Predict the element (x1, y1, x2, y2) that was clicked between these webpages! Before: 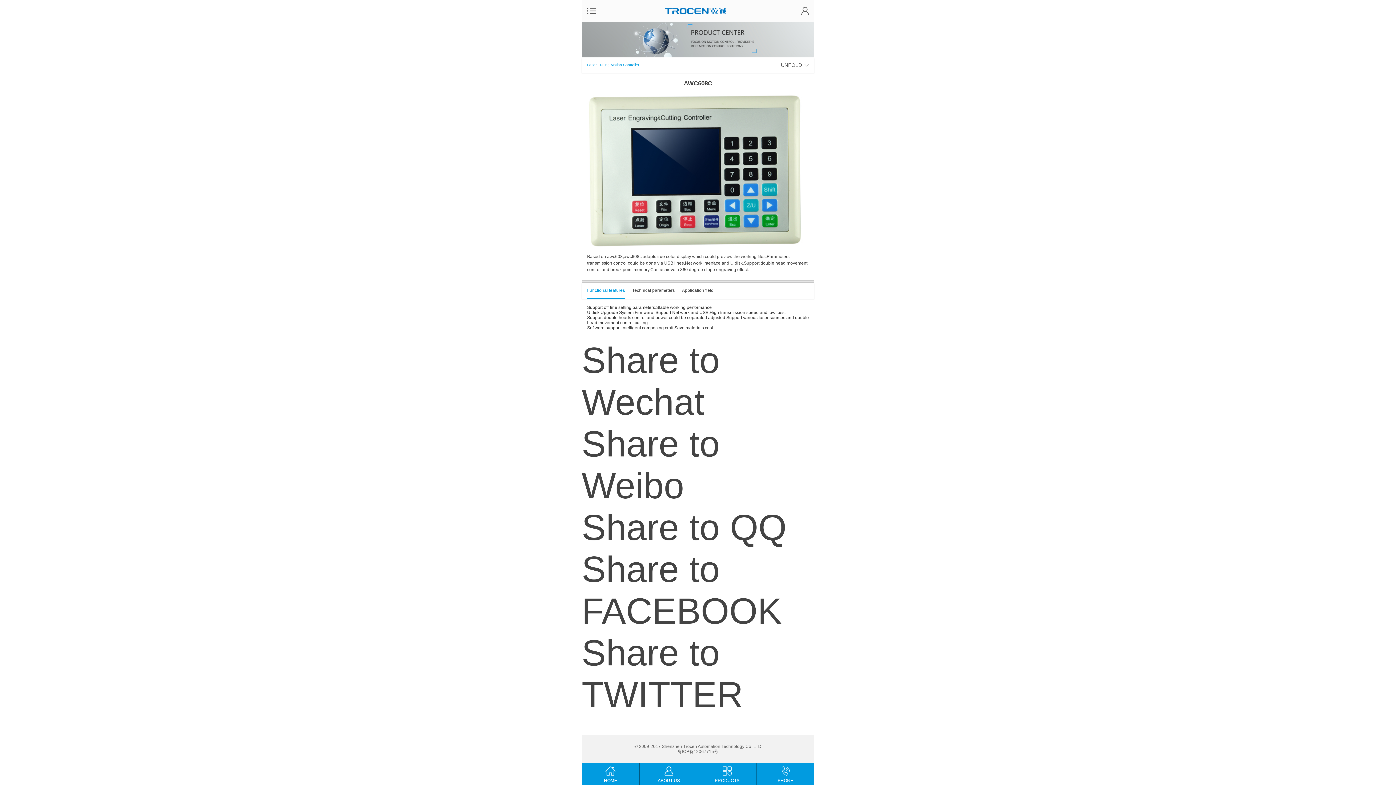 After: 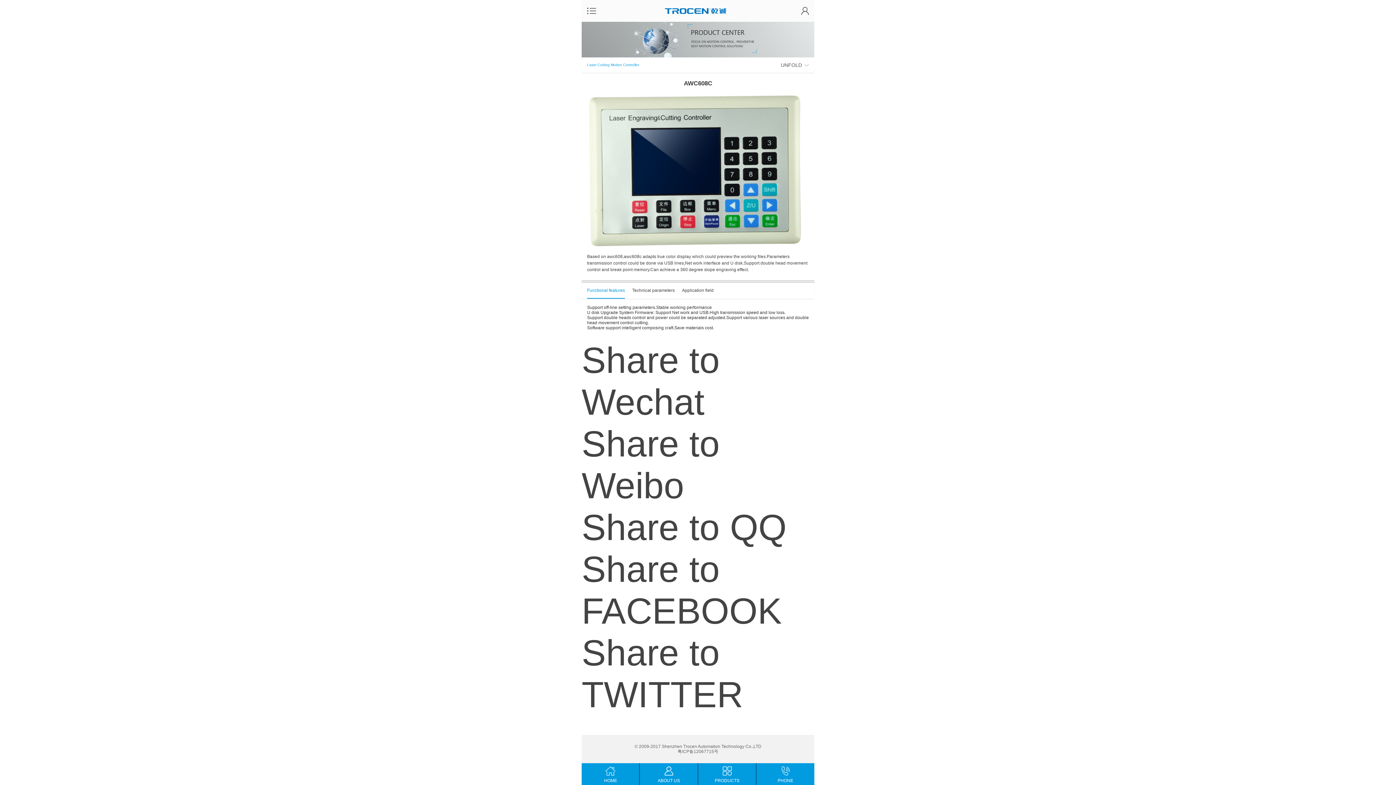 Action: label: Share to Wechat bbox: (581, 339, 814, 423)